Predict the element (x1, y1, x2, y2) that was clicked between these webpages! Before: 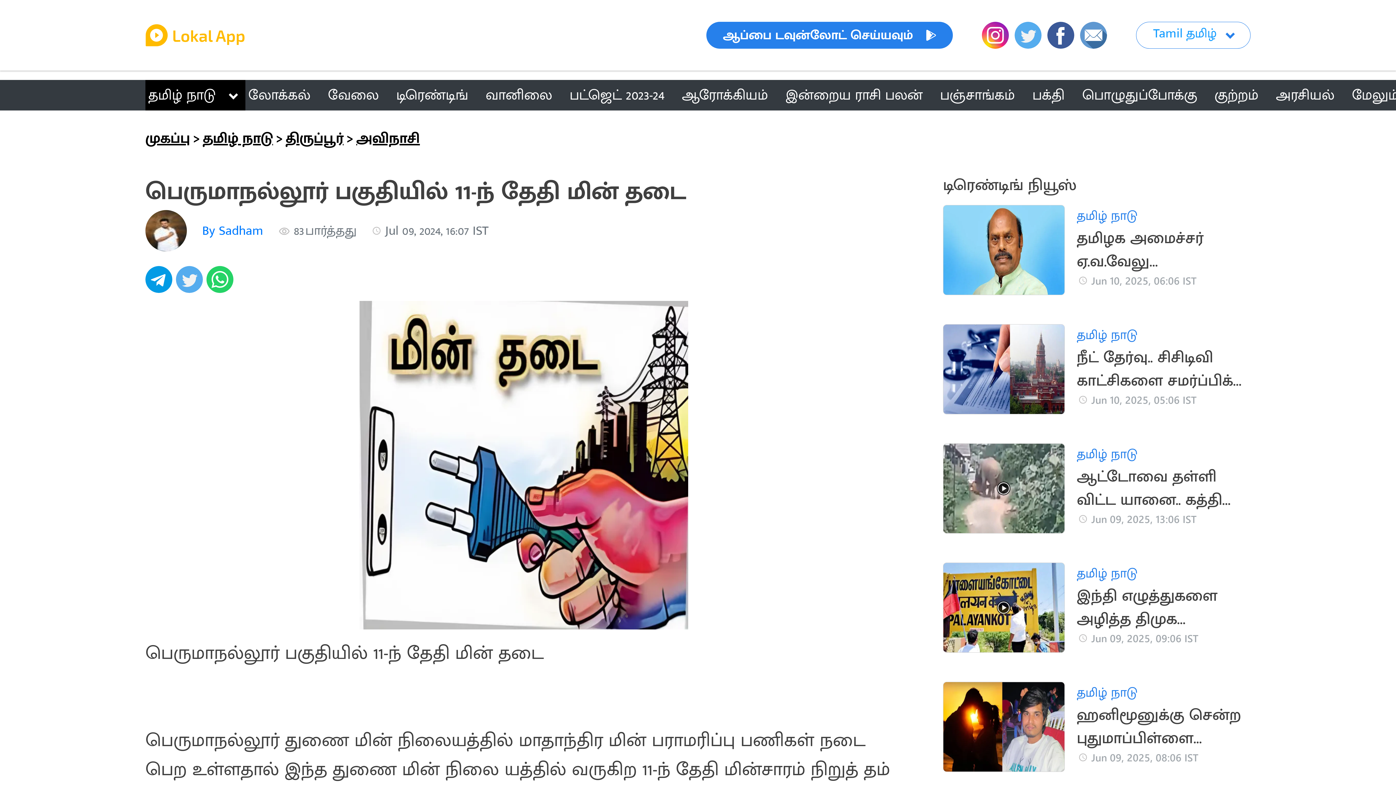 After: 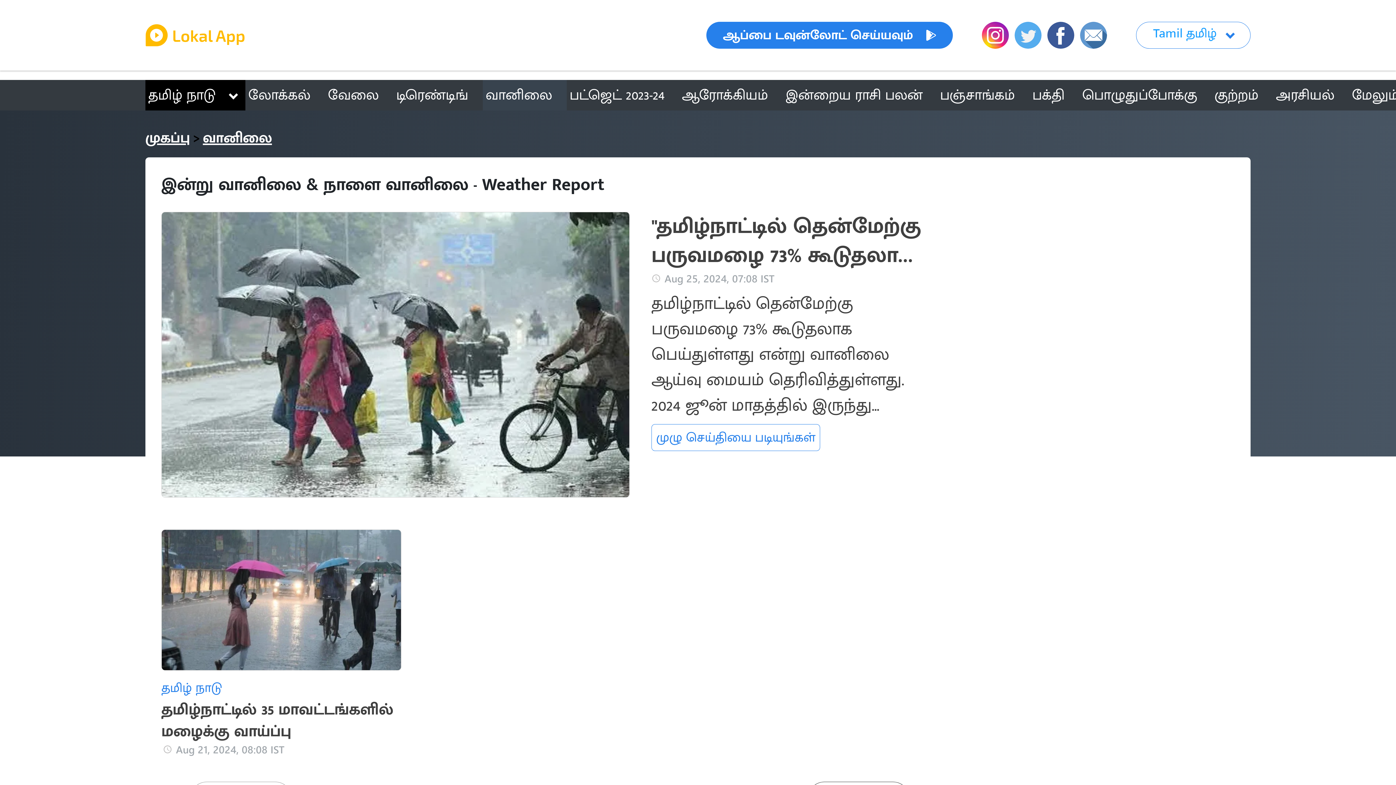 Action: bbox: (482, 80, 566, 110) label: வானிலை